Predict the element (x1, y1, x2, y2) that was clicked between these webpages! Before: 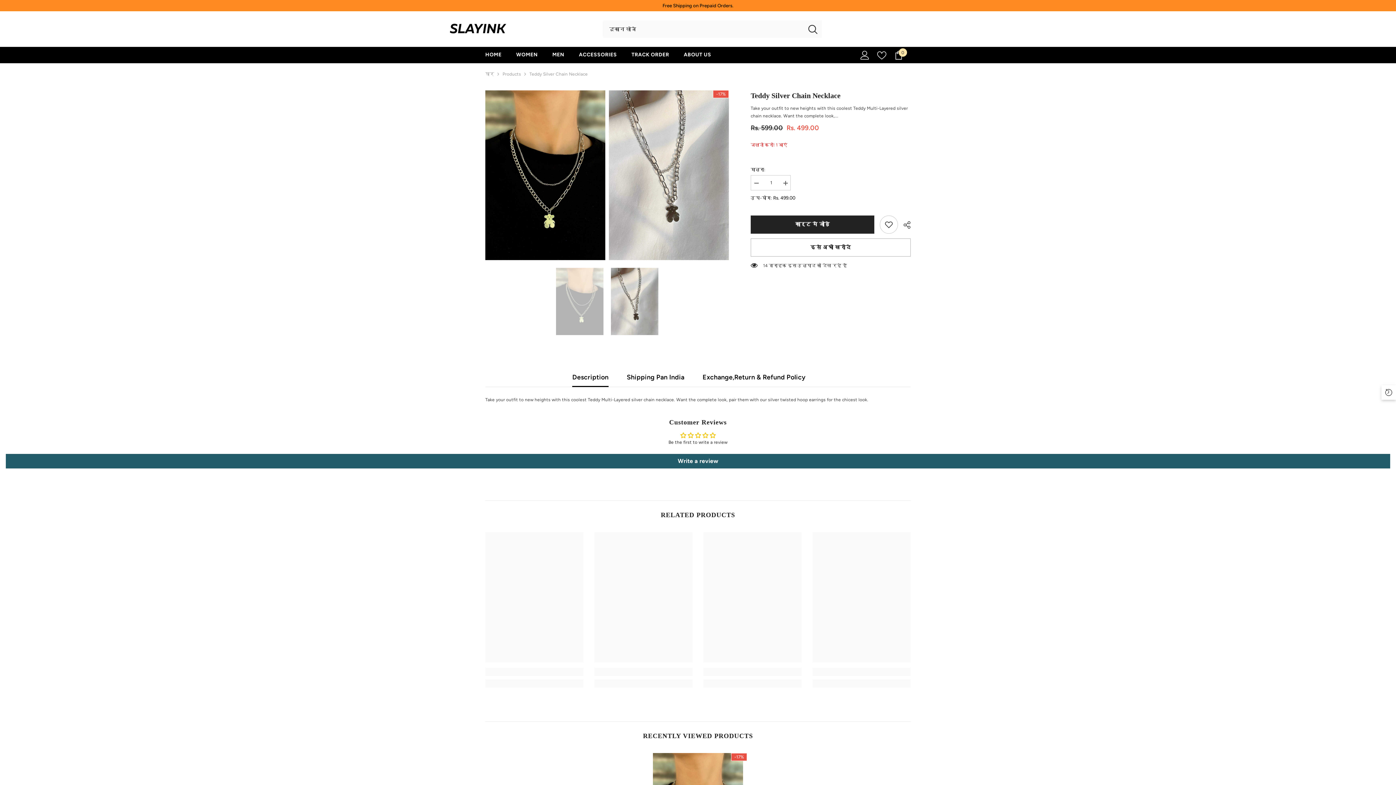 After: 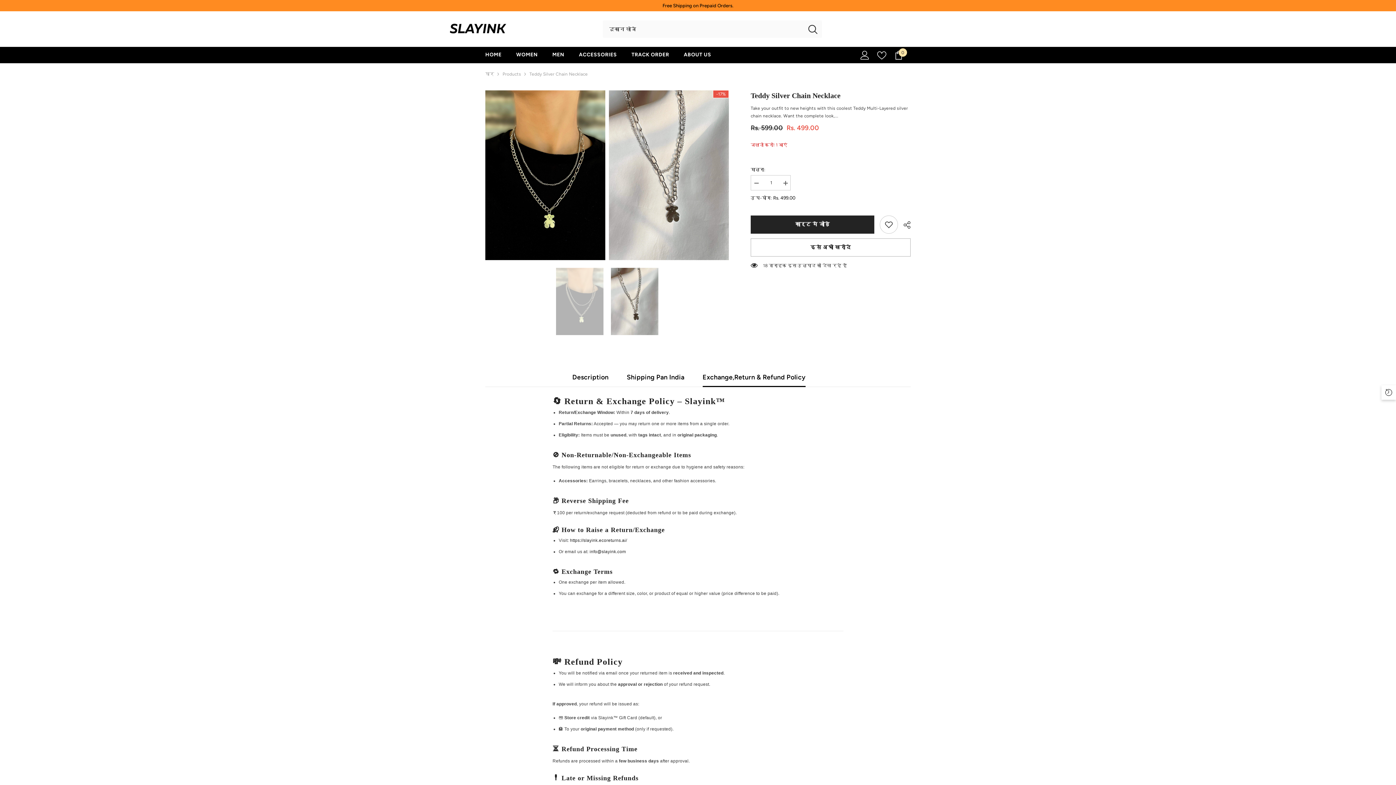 Action: bbox: (702, 368, 805, 386) label: Exchange,Return & Refund Policy